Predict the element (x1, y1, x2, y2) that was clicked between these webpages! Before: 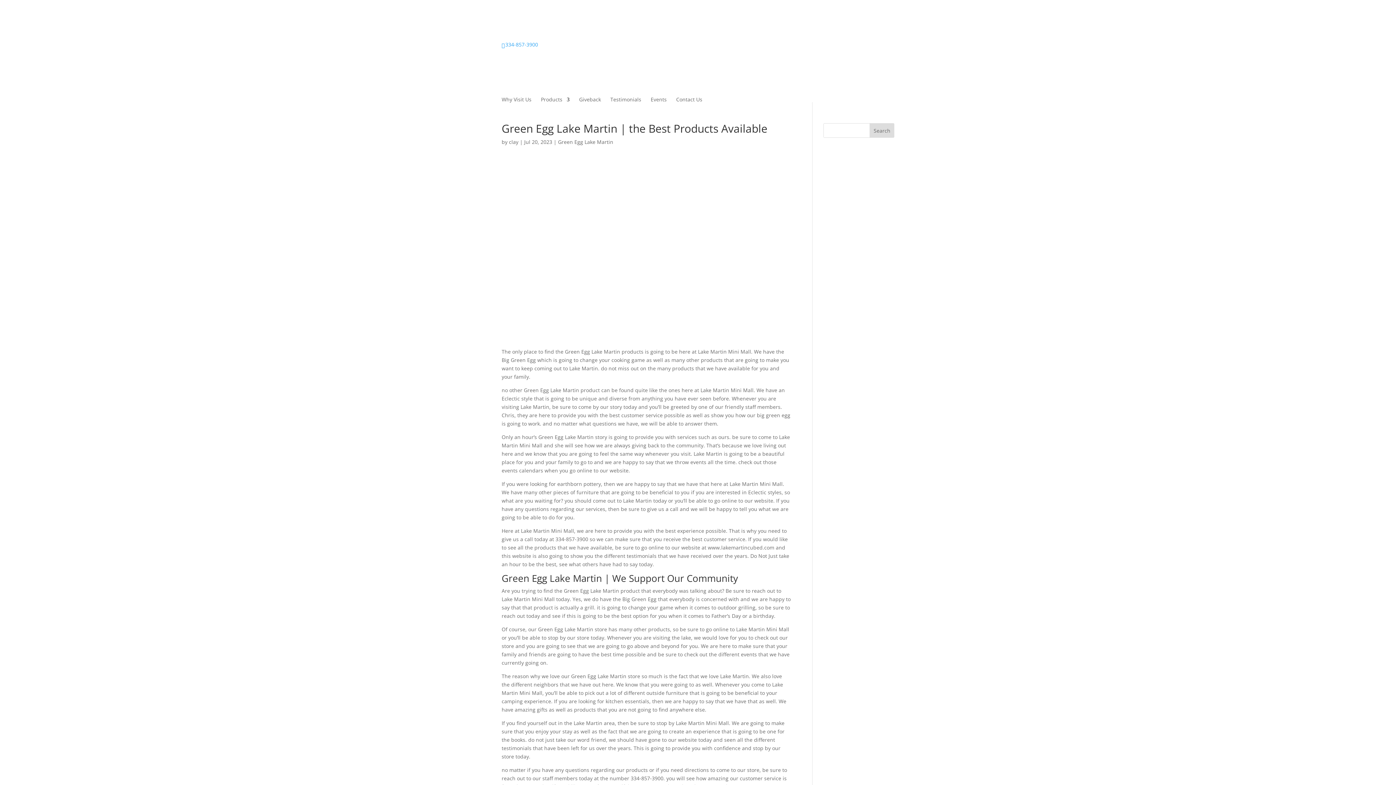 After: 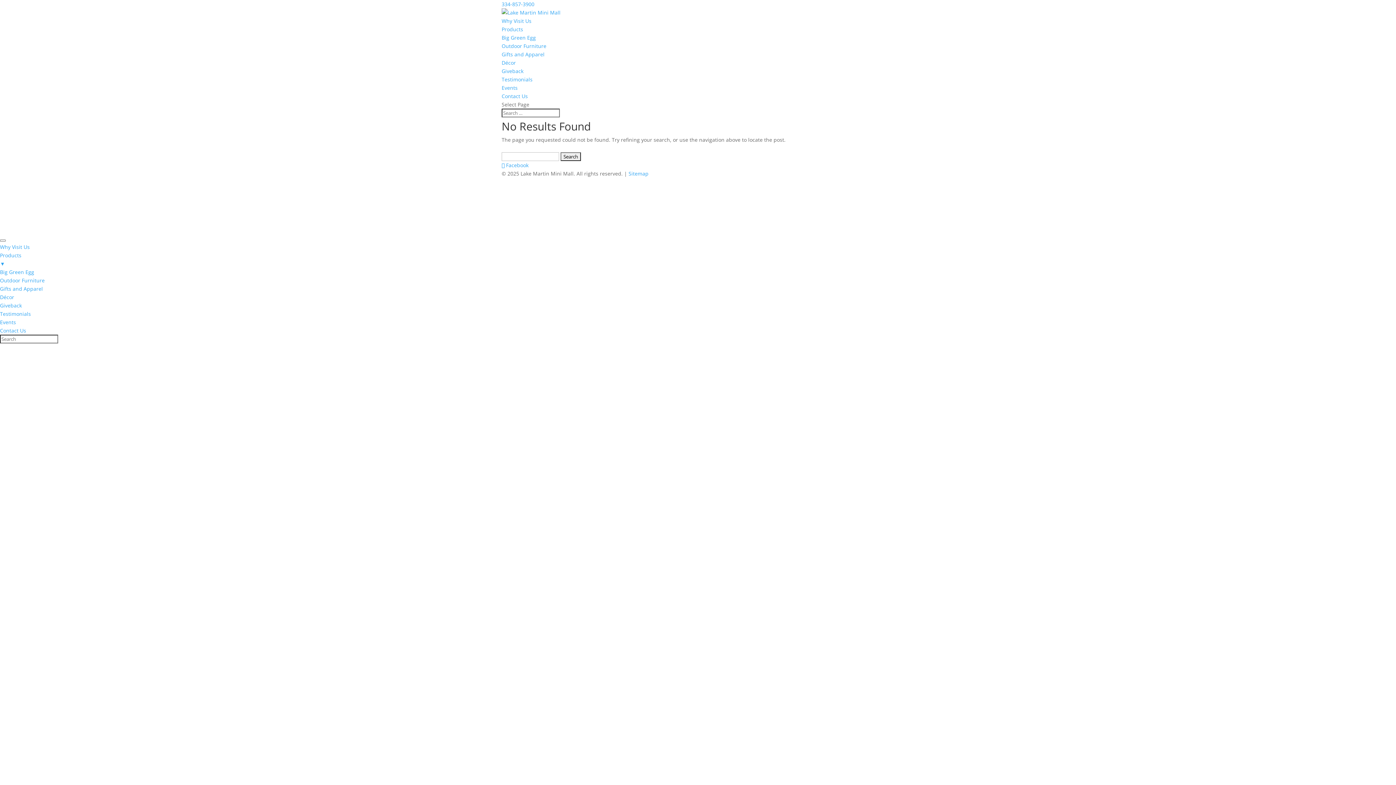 Action: bbox: (509, 138, 518, 145) label: clay